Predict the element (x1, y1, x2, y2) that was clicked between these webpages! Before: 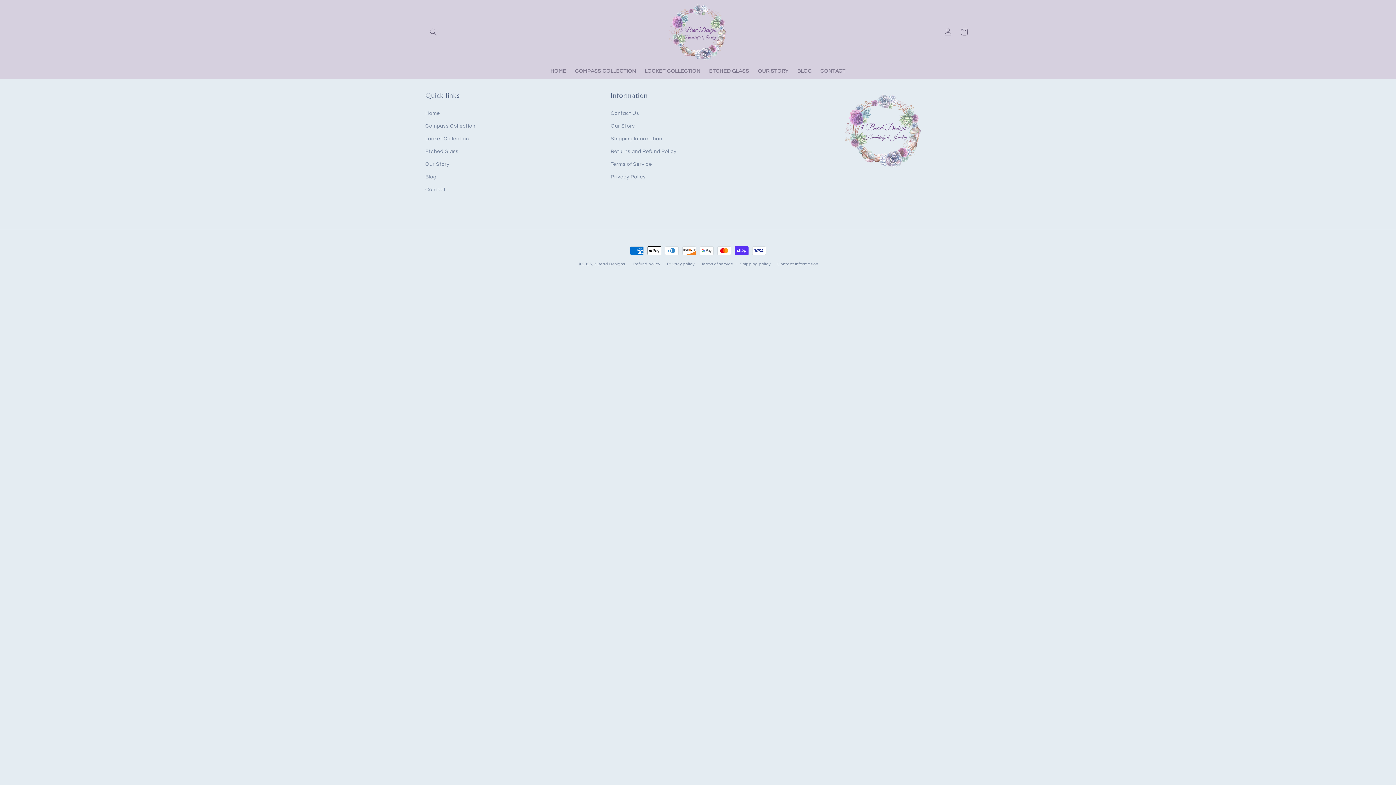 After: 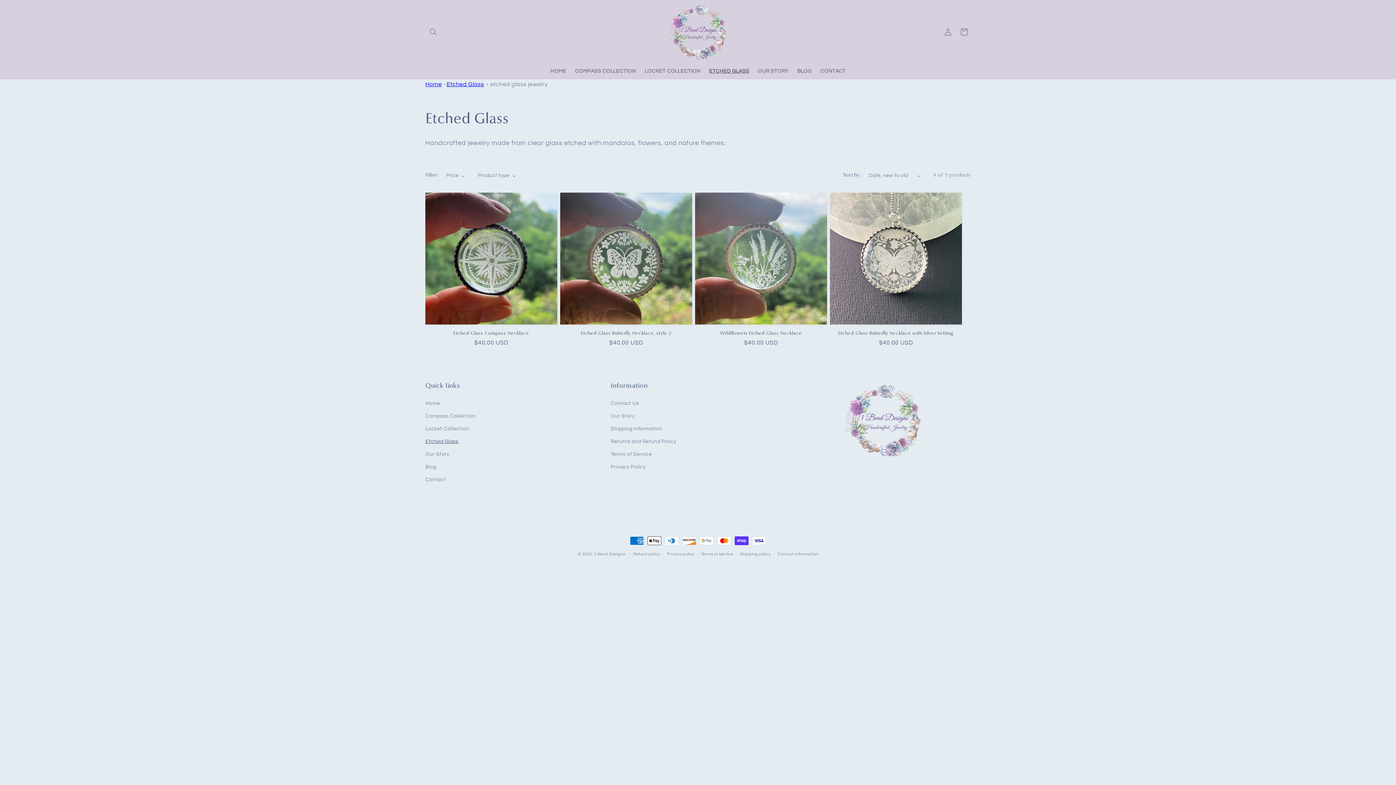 Action: label: Etched Glass bbox: (425, 145, 458, 158)